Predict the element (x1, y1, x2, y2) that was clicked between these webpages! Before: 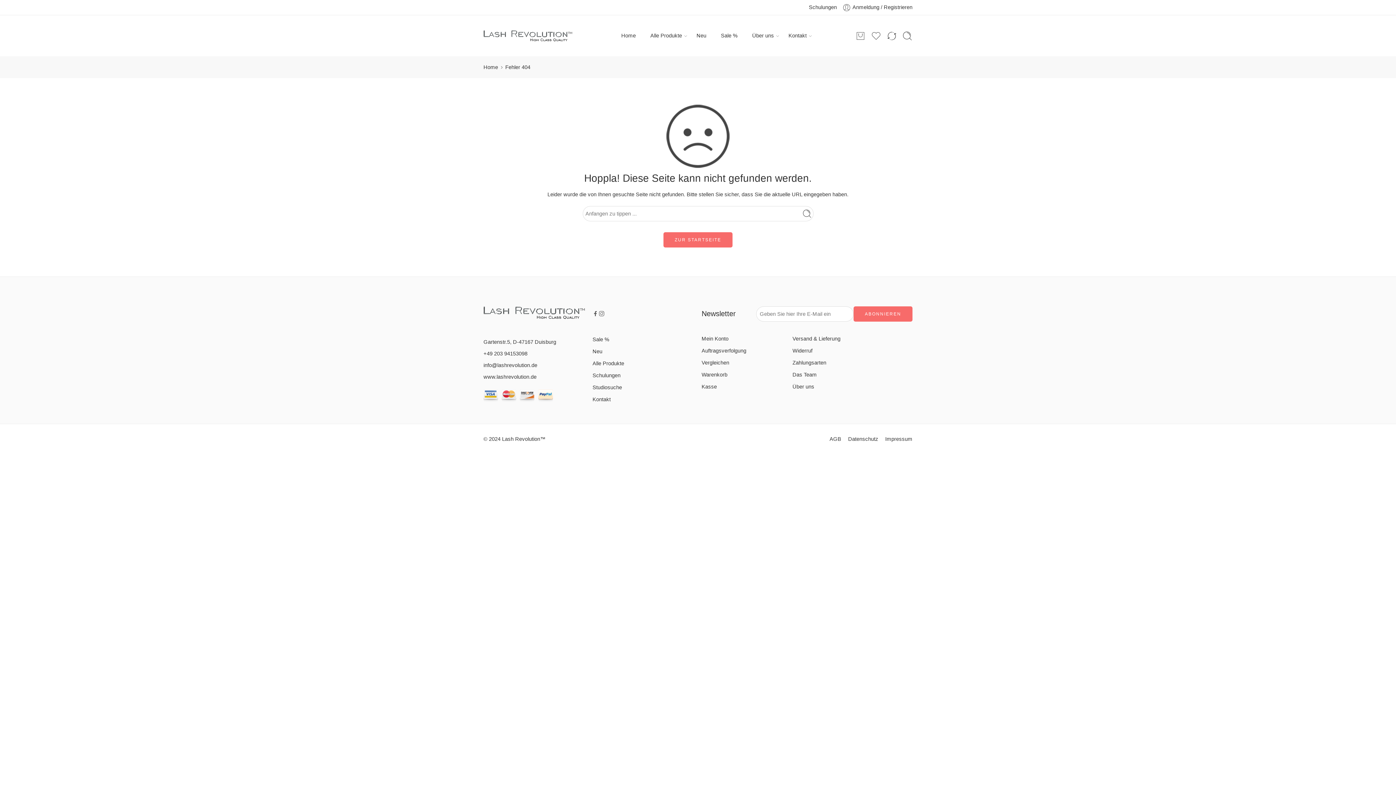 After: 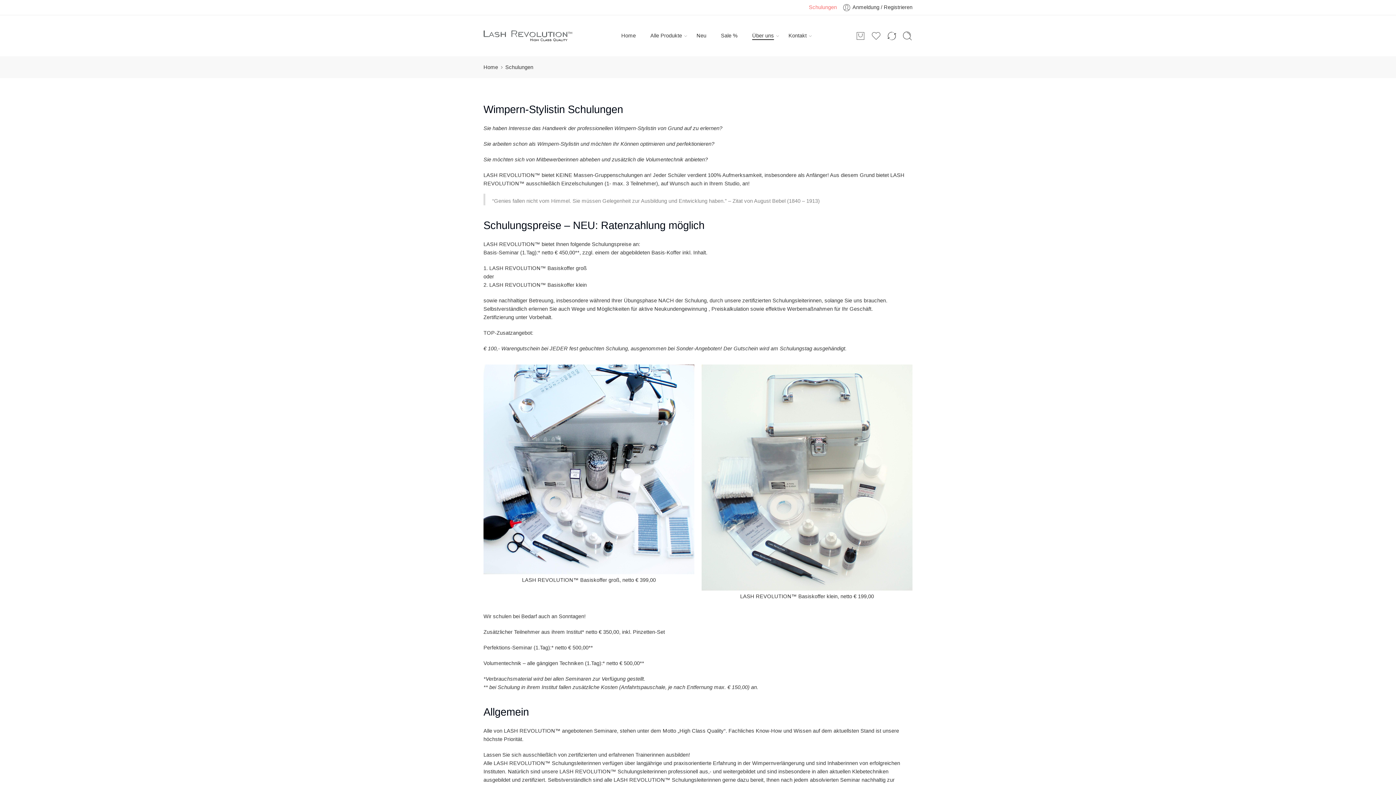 Action: label: Schulungen bbox: (592, 369, 694, 381)